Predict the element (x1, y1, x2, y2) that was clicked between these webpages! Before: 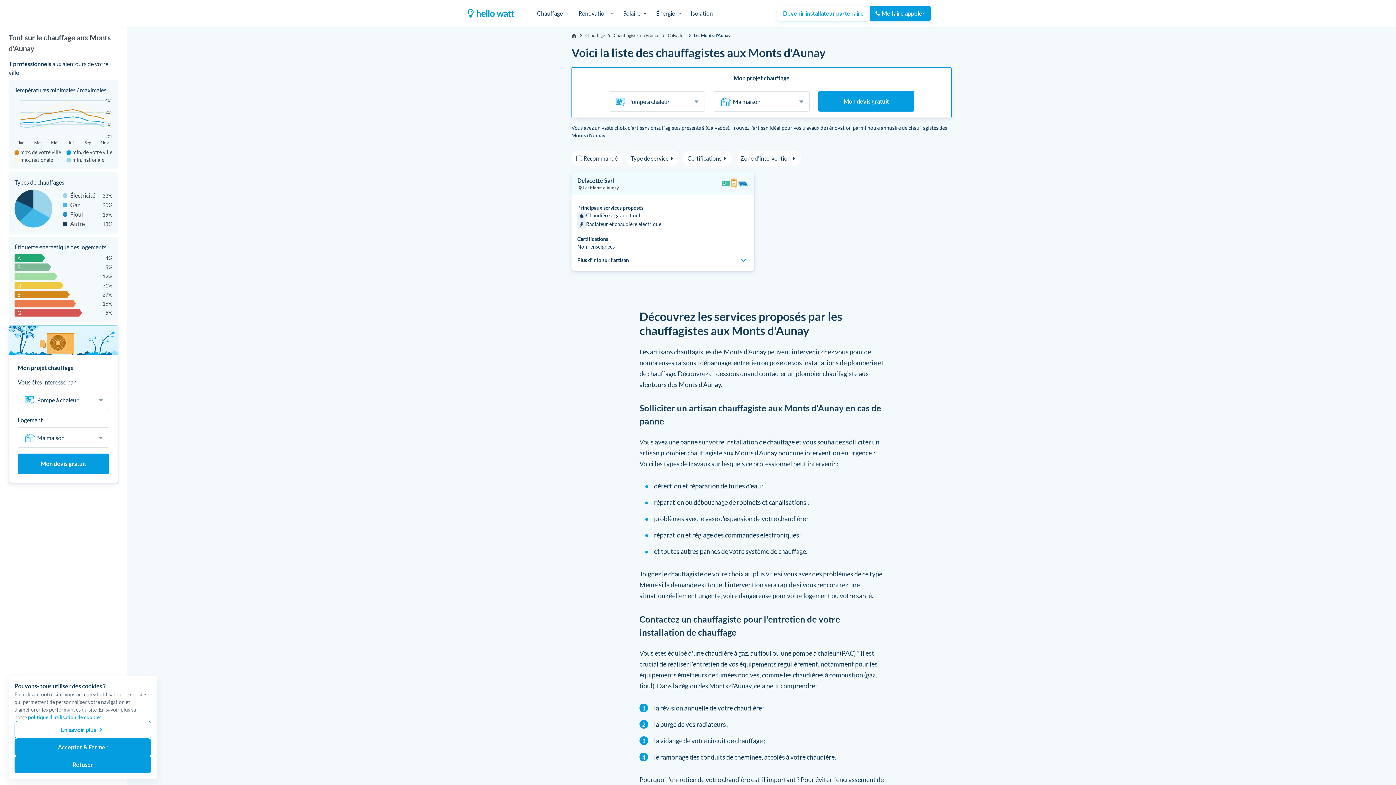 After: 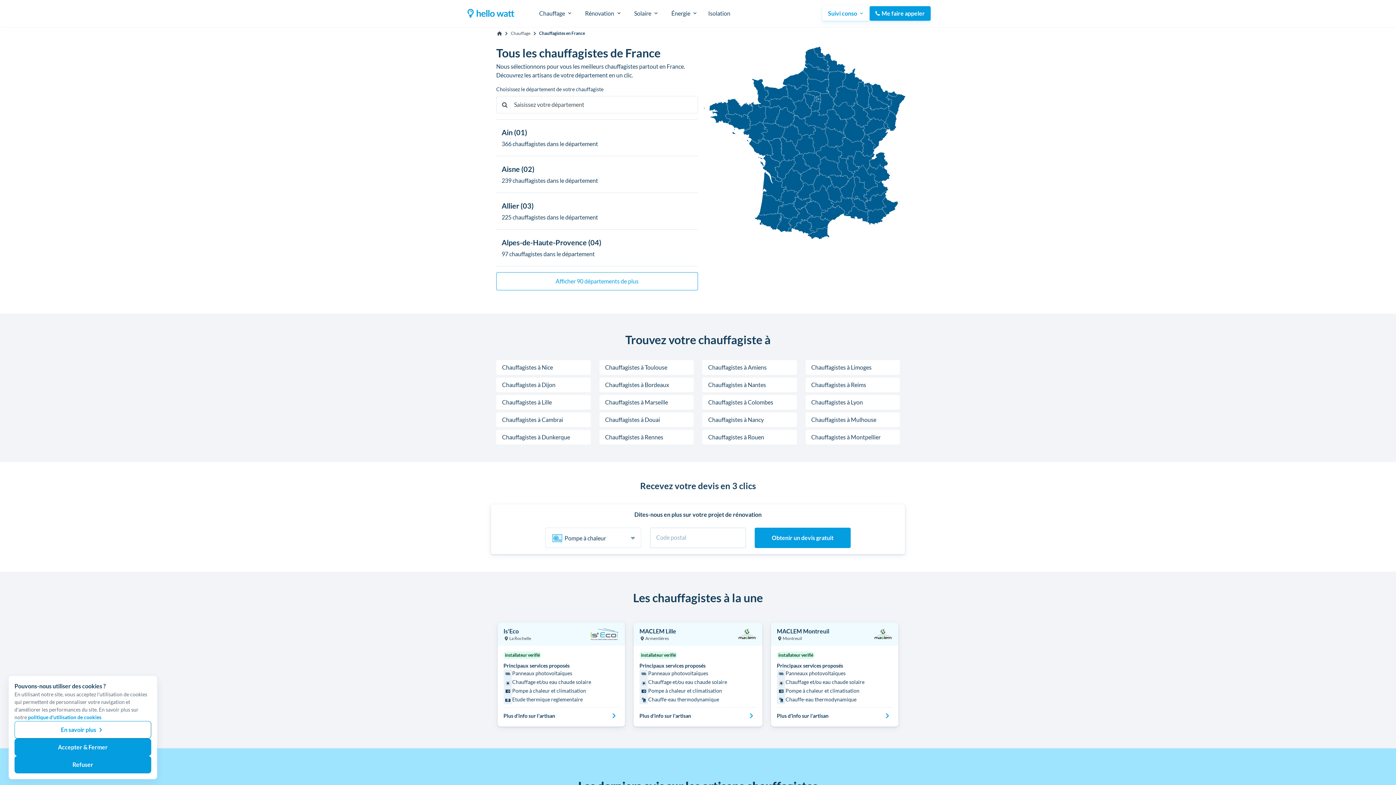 Action: label: Chauffagistes en France bbox: (613, 32, 659, 38)